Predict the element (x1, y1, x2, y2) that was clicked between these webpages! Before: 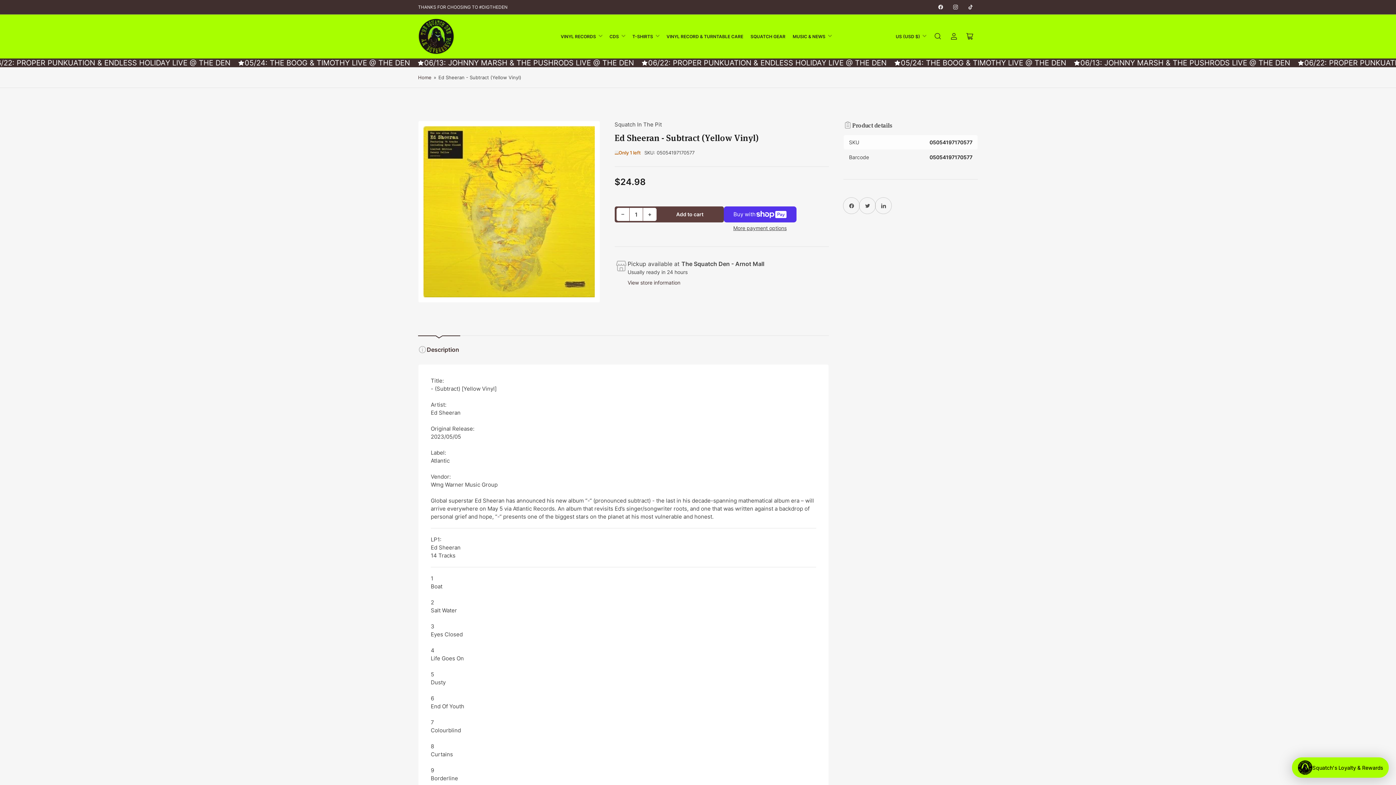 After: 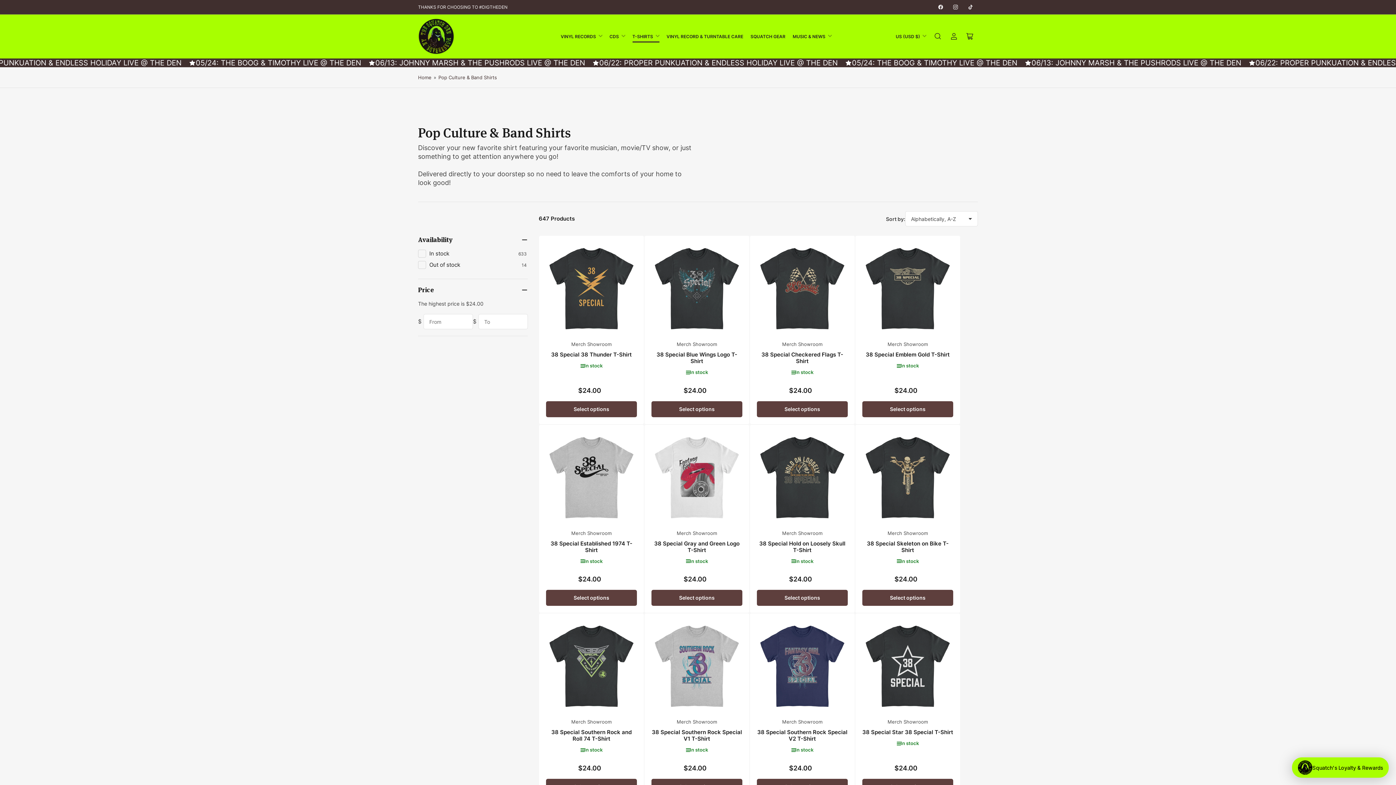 Action: bbox: (632, 30, 659, 42) label: T-SHIRTS